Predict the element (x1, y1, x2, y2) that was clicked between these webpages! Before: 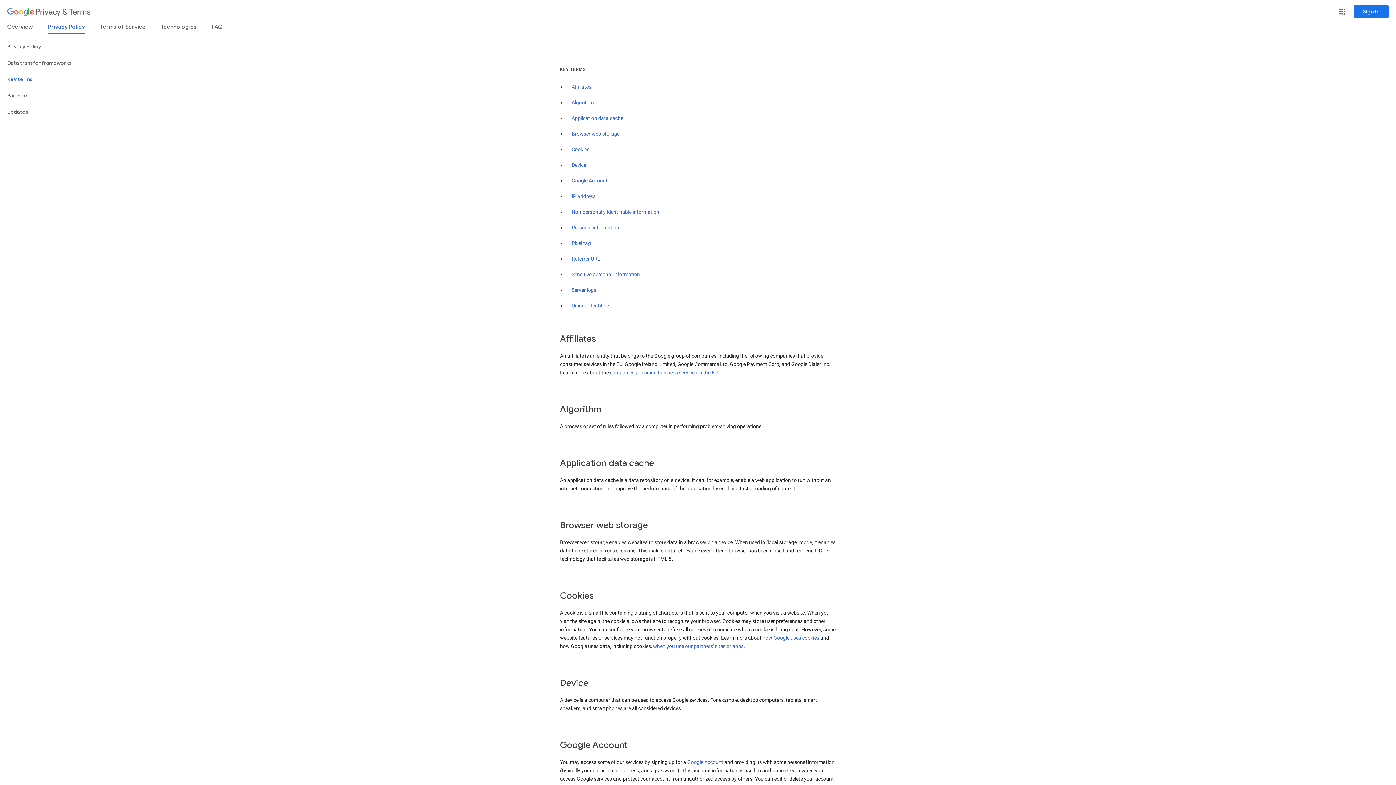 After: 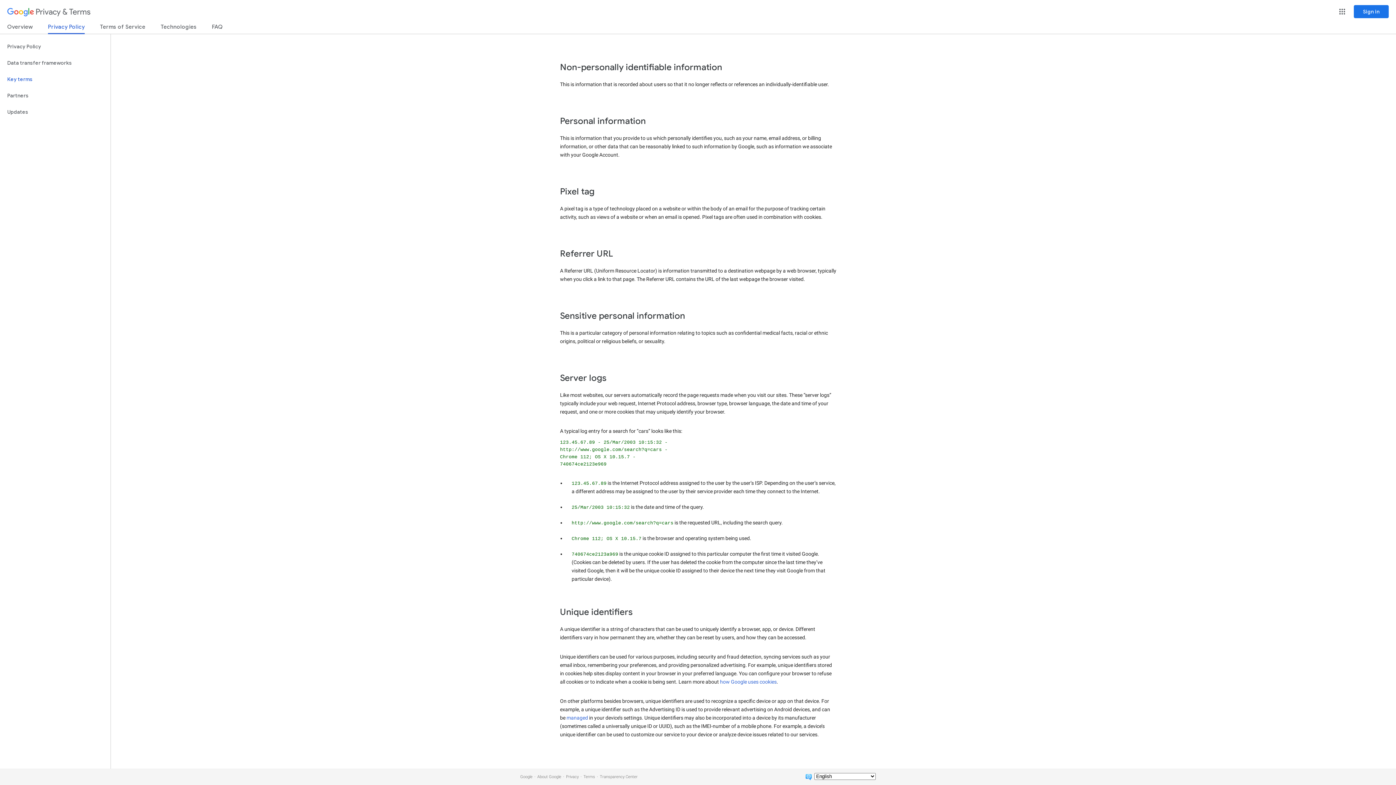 Action: bbox: (571, 256, 600, 261) label: Referrer URL